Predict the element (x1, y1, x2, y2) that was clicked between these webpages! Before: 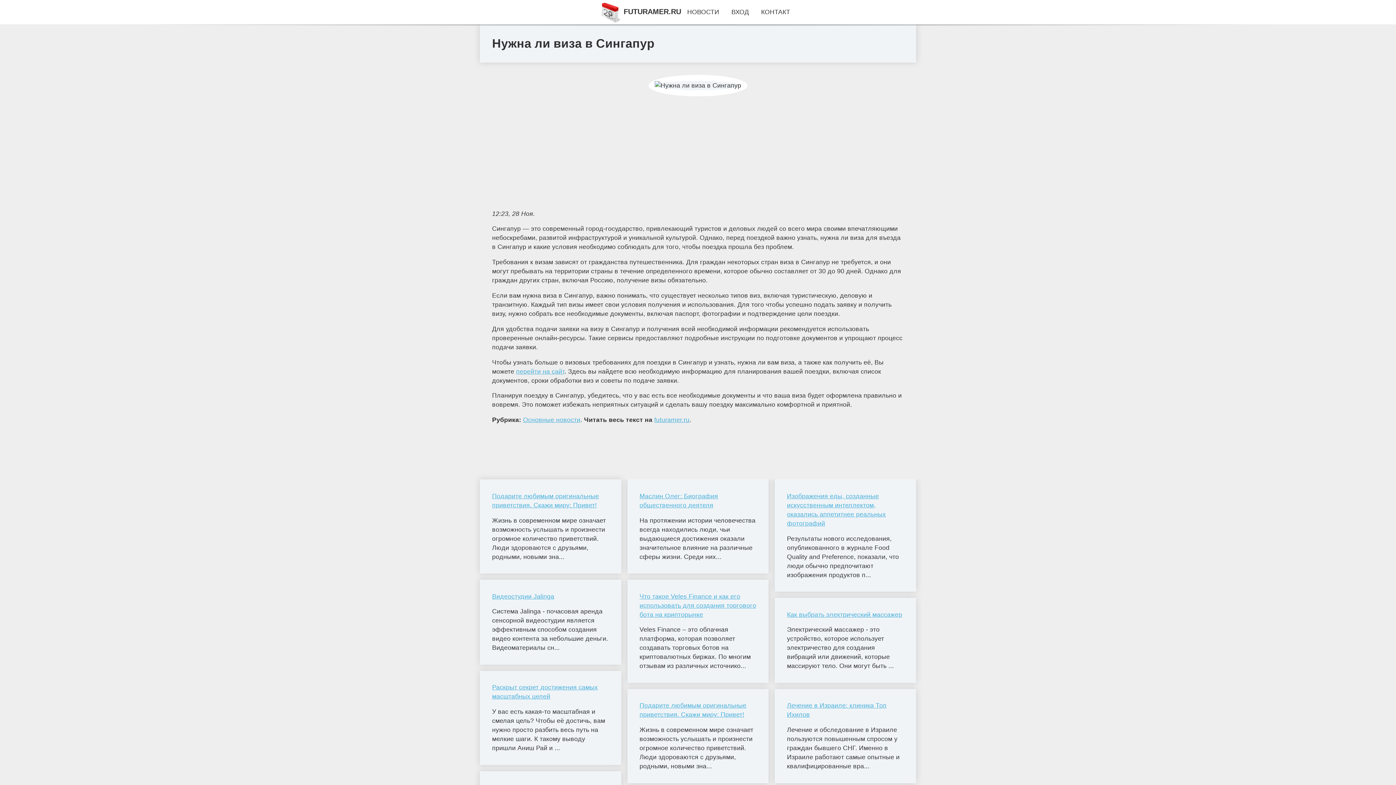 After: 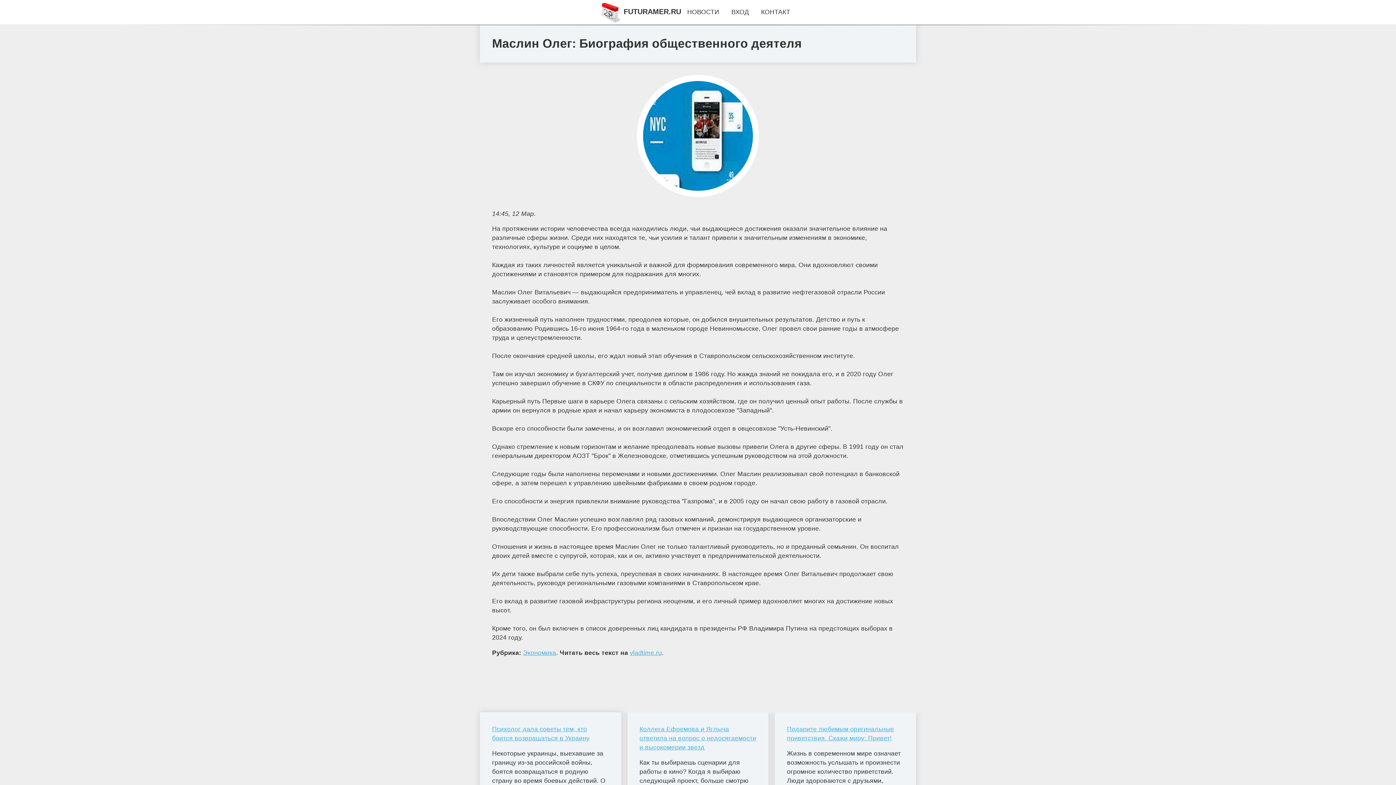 Action: bbox: (639, 491, 756, 510) label: Маслин Олег: Биография общественного деятеля